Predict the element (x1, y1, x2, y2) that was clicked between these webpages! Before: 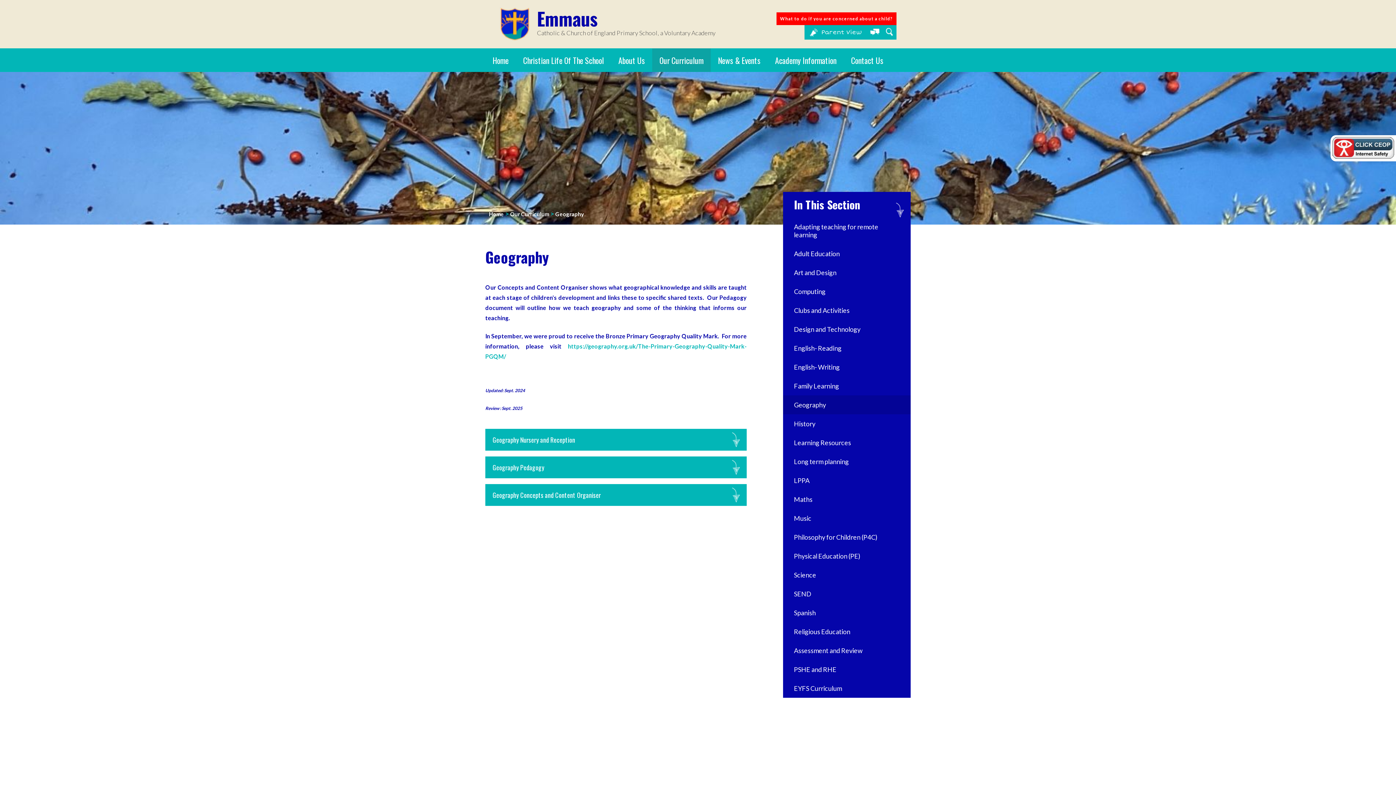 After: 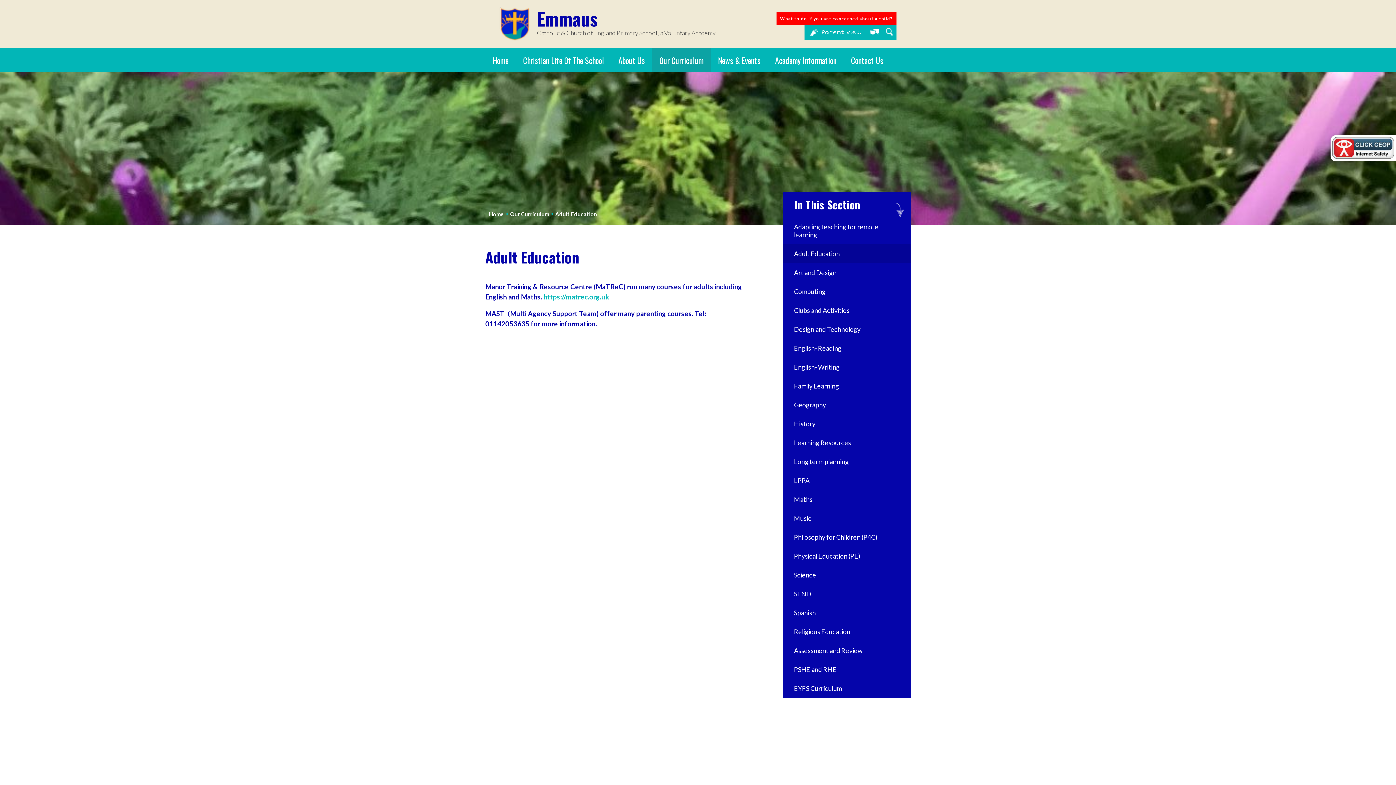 Action: label: Adult Education bbox: (783, 244, 910, 263)